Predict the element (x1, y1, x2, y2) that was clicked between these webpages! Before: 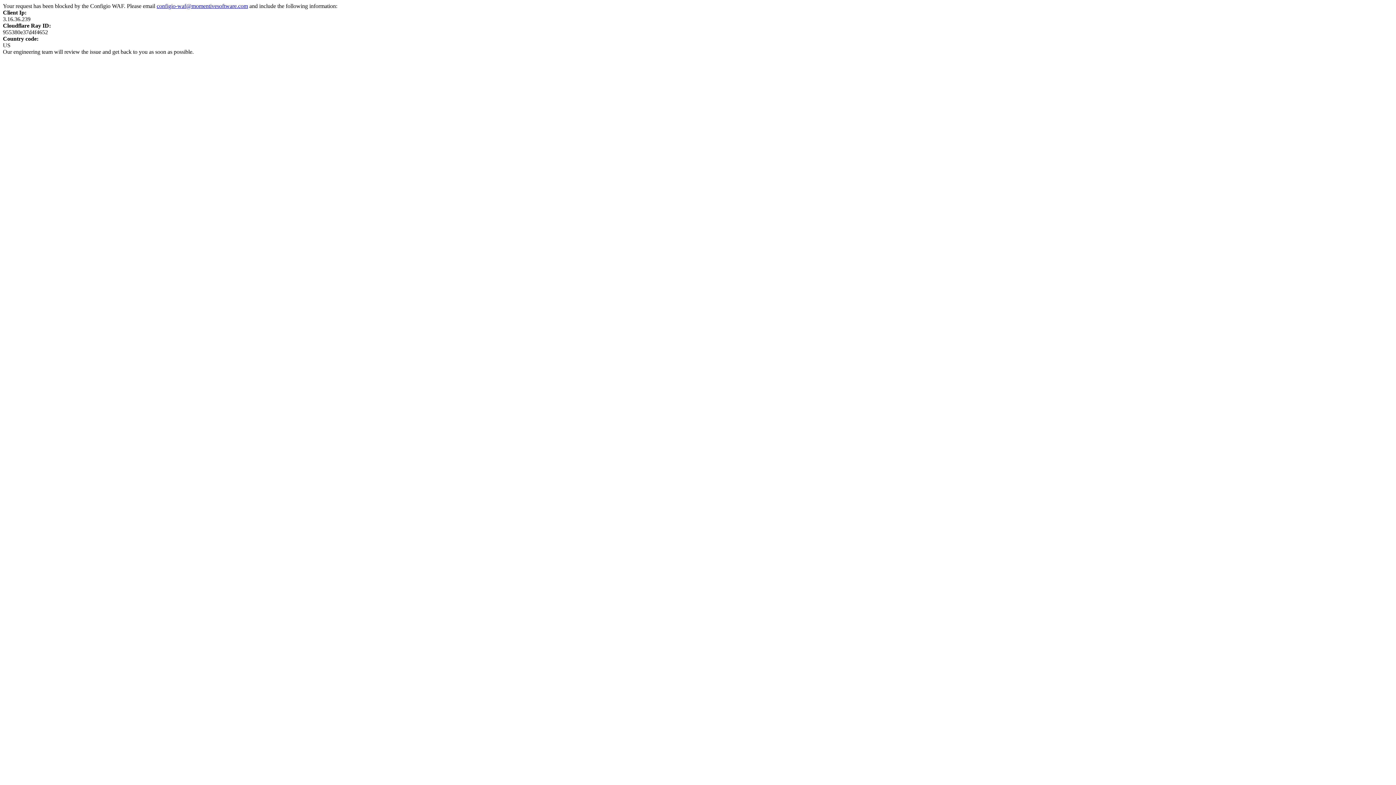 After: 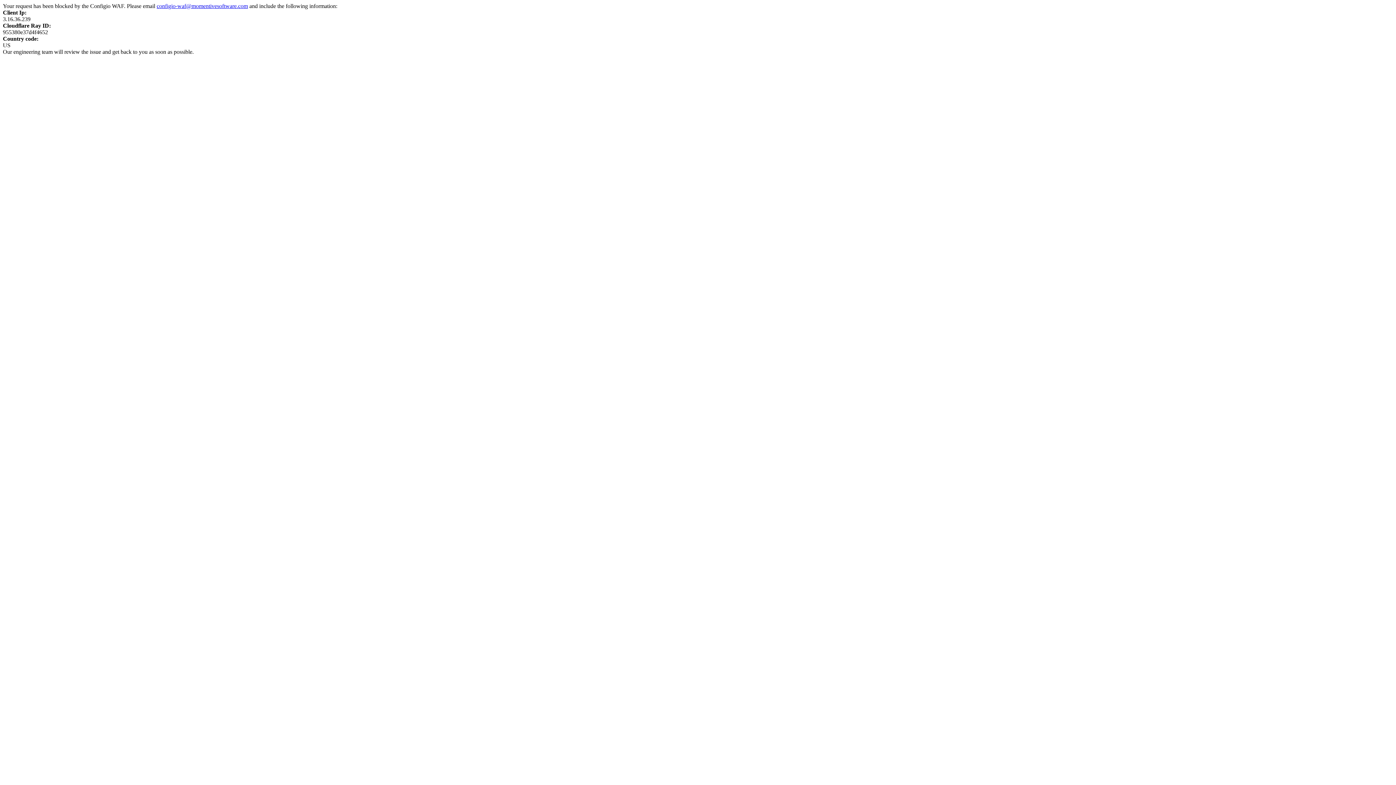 Action: label: configio-waf@momentivesoftware.com bbox: (156, 2, 248, 9)